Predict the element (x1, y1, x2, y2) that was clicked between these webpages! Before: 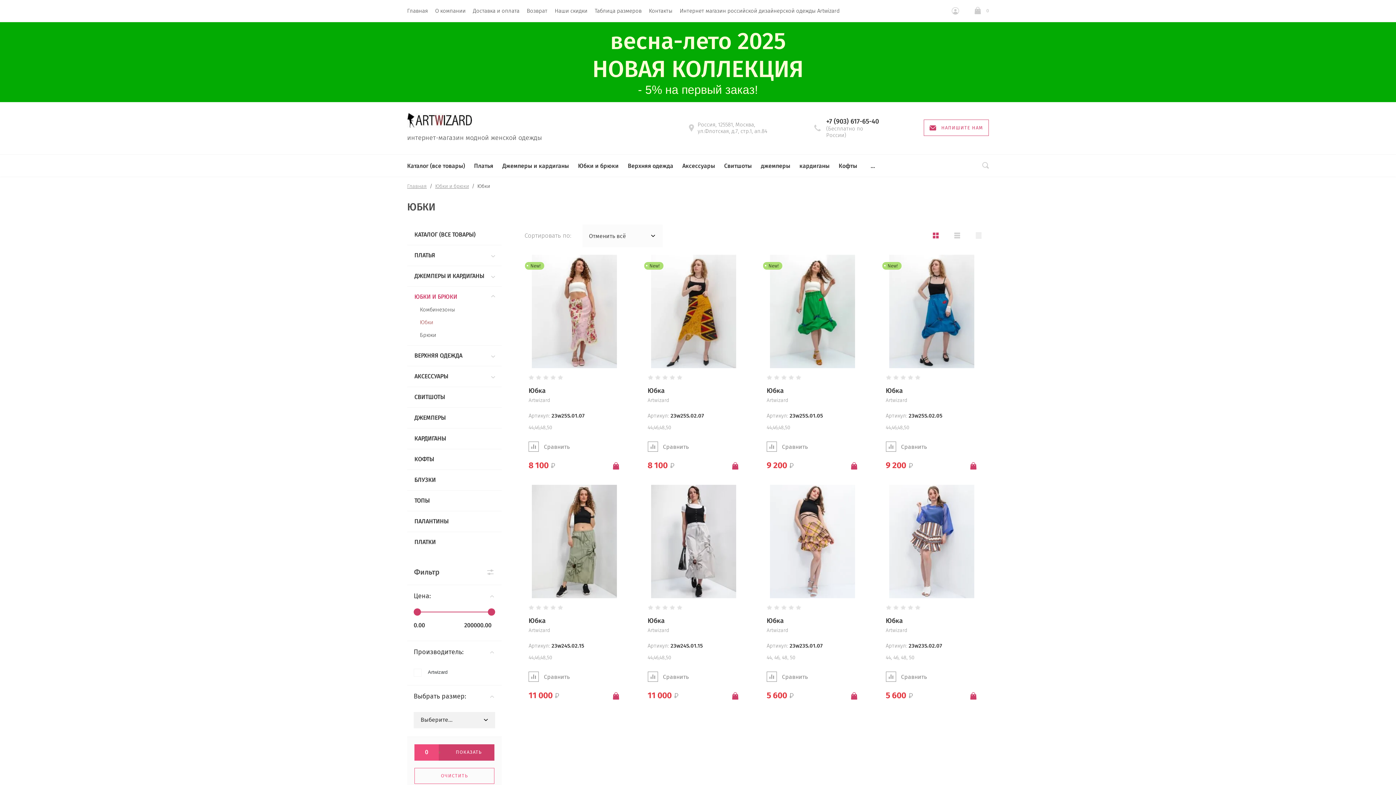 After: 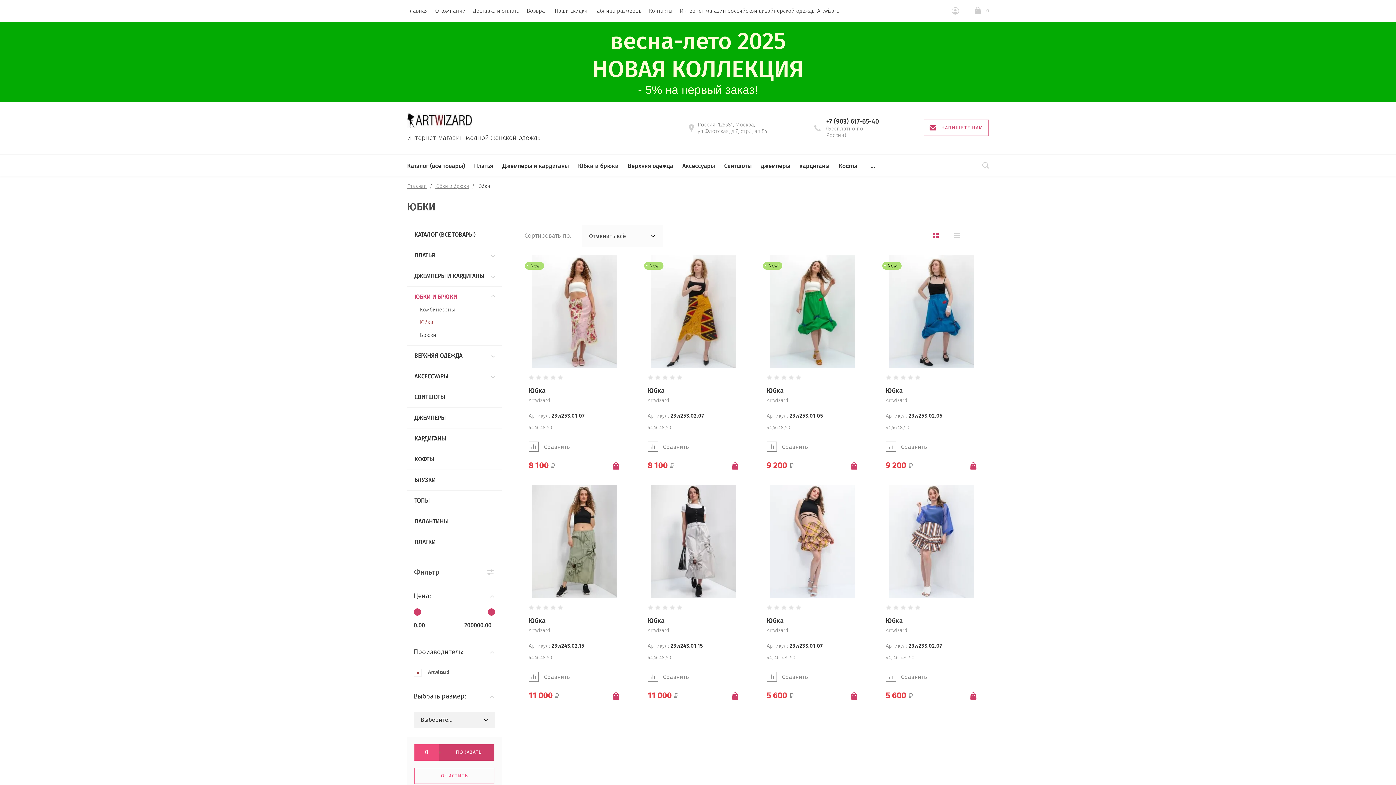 Action: label: Artwizard
  bbox: (413, 668, 494, 676)